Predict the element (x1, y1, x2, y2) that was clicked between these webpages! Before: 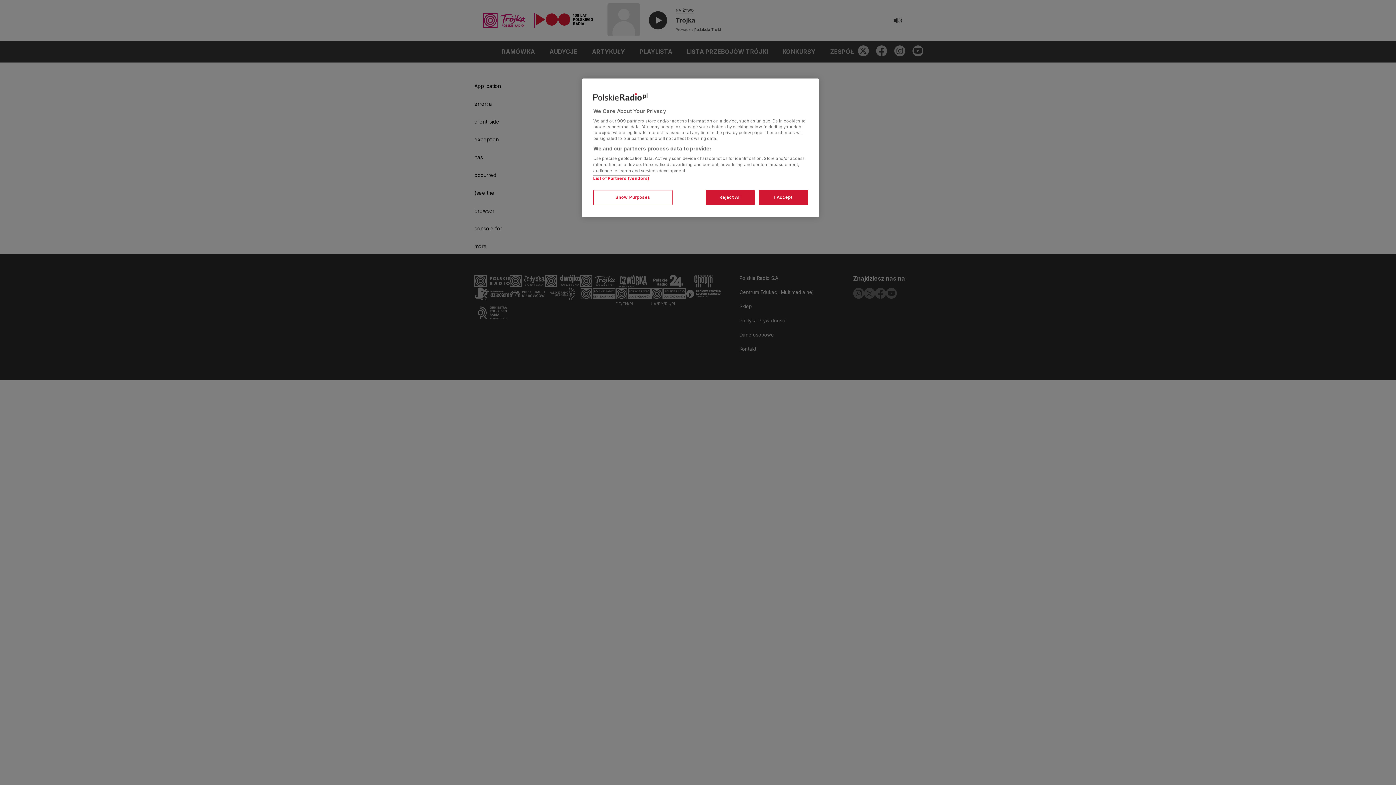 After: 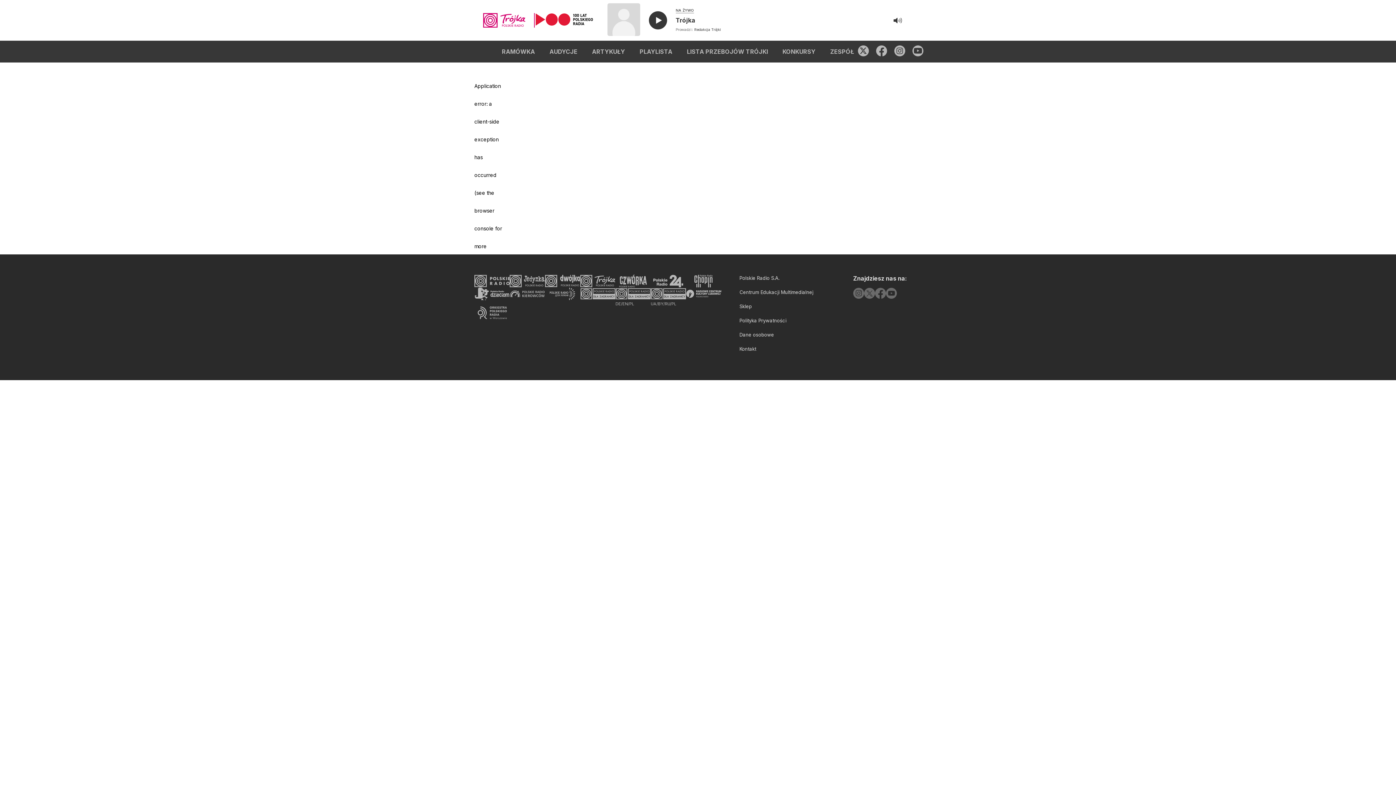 Action: bbox: (758, 190, 808, 205) label: I Accept